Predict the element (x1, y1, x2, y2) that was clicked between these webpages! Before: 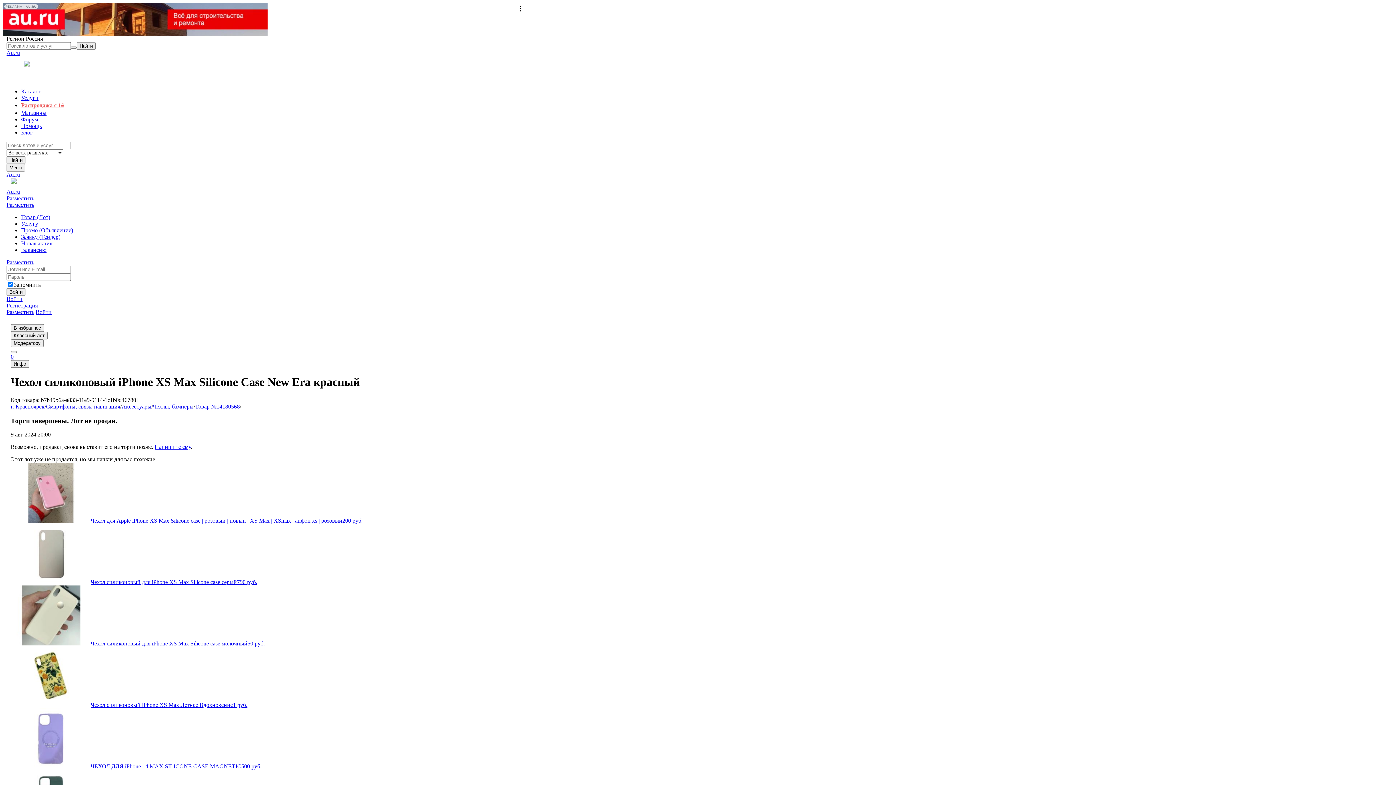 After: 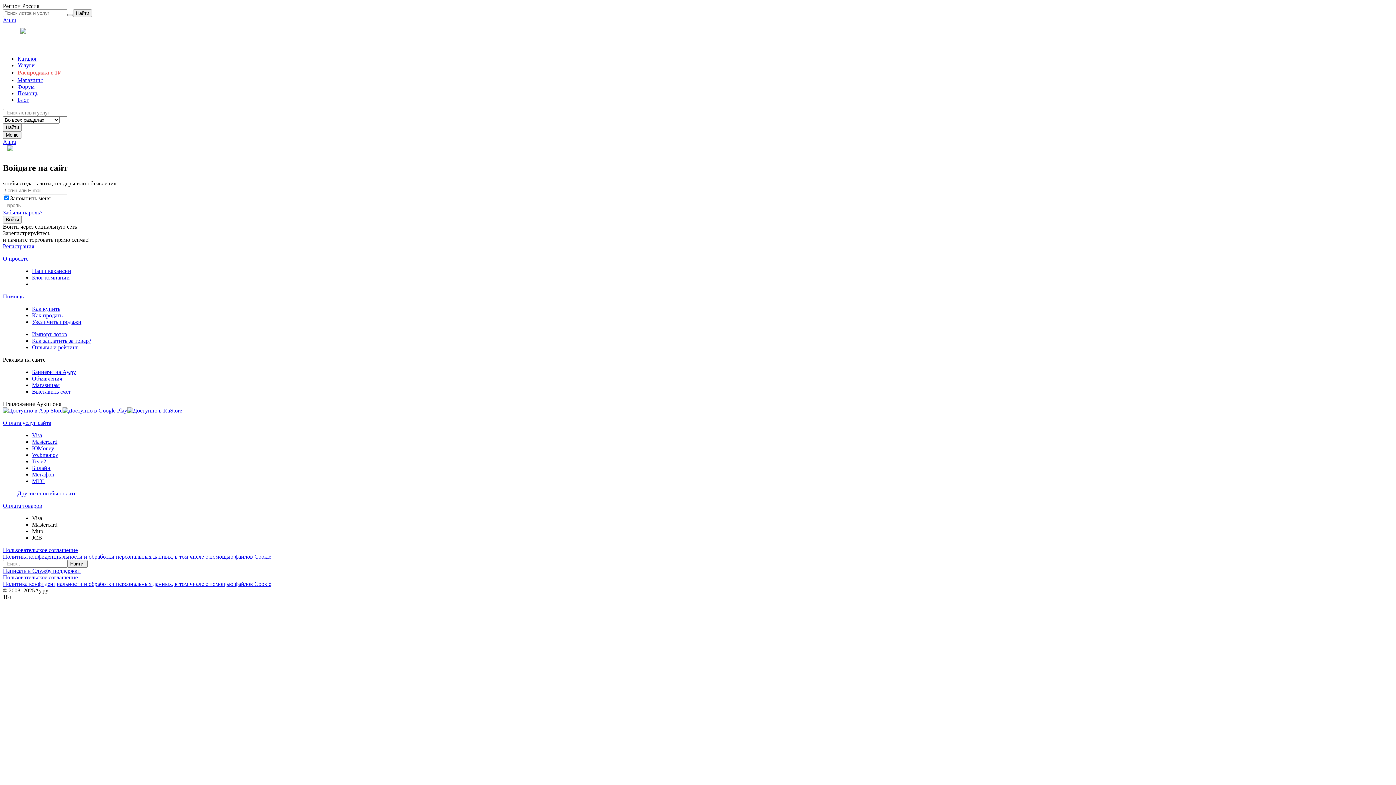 Action: bbox: (21, 246, 522, 253) label: Вакансию